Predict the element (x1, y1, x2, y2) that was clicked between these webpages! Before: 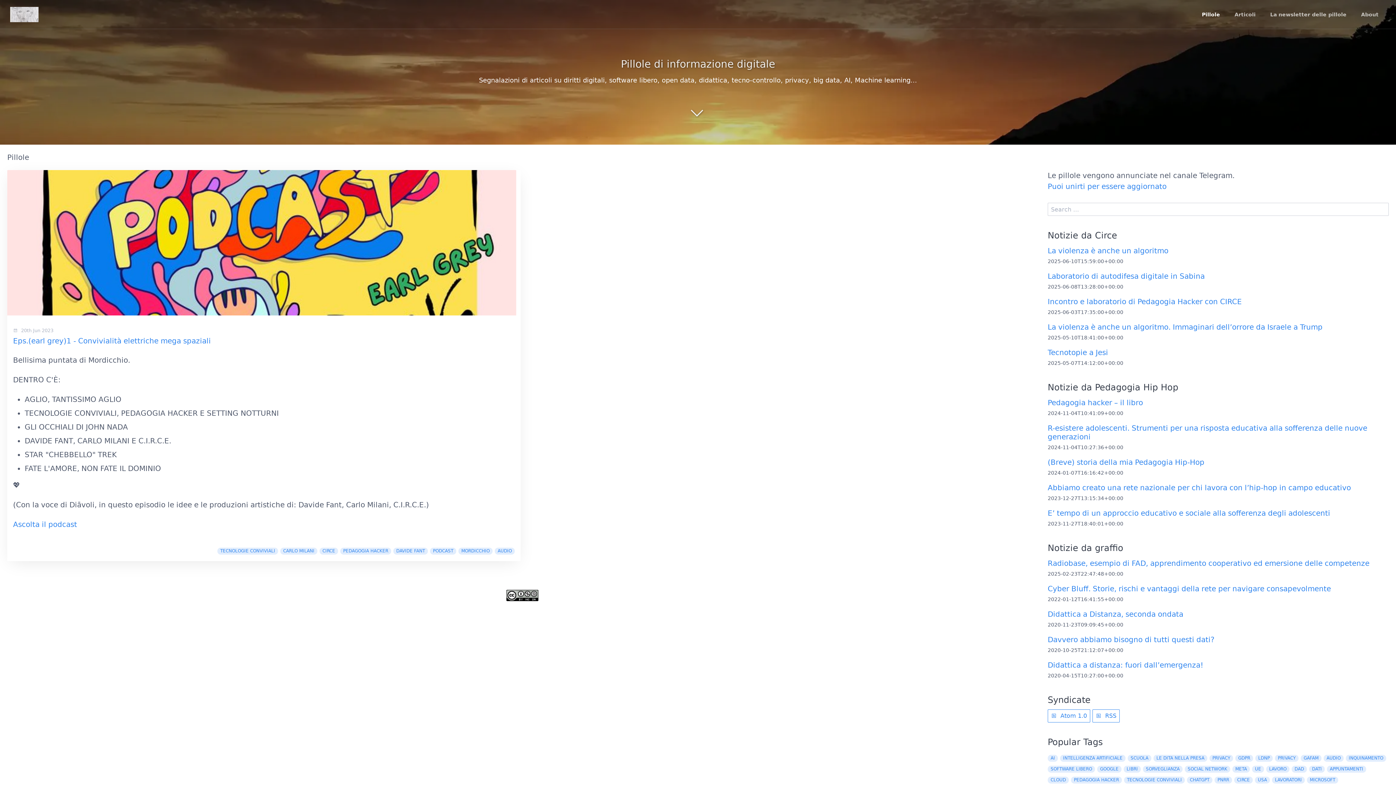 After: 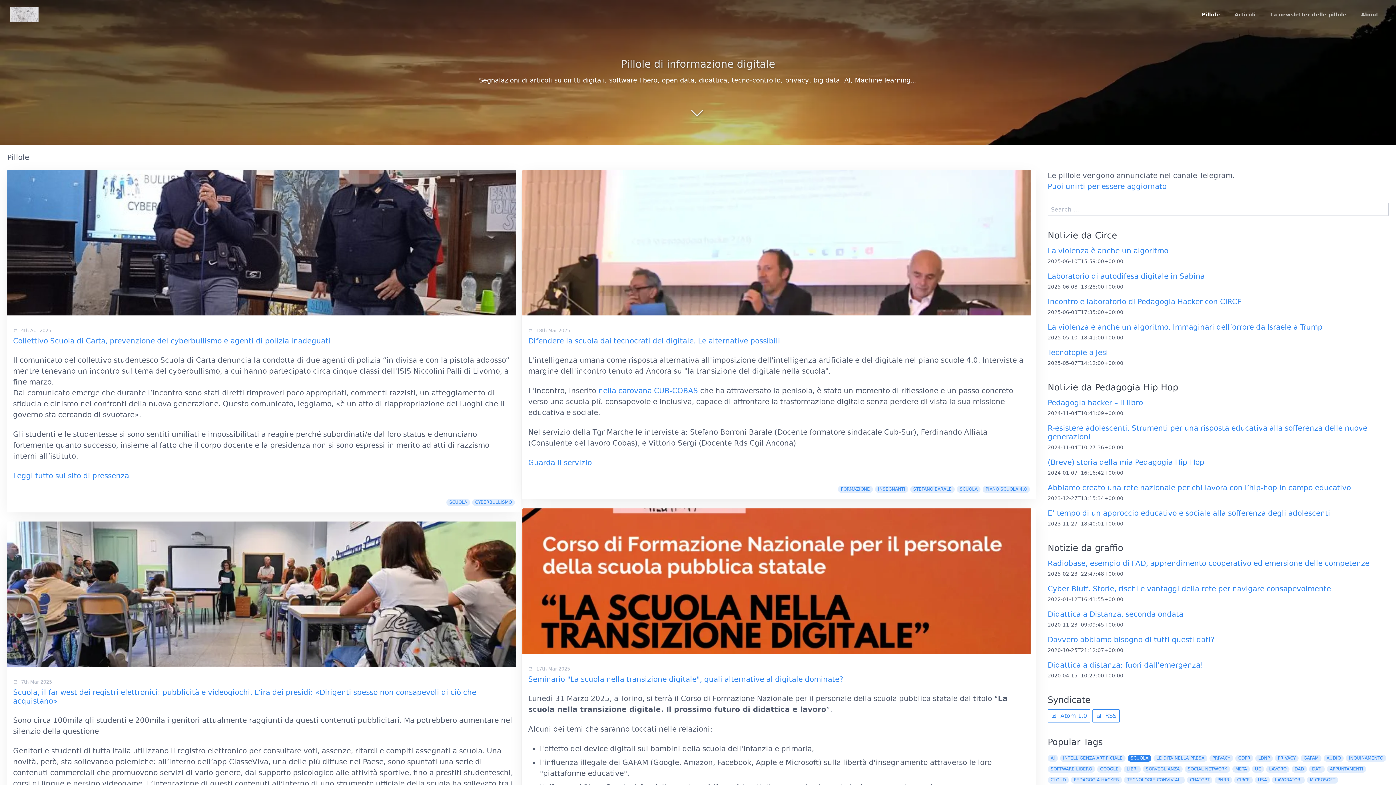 Action: bbox: (1128, 755, 1151, 762) label: SCUOLA